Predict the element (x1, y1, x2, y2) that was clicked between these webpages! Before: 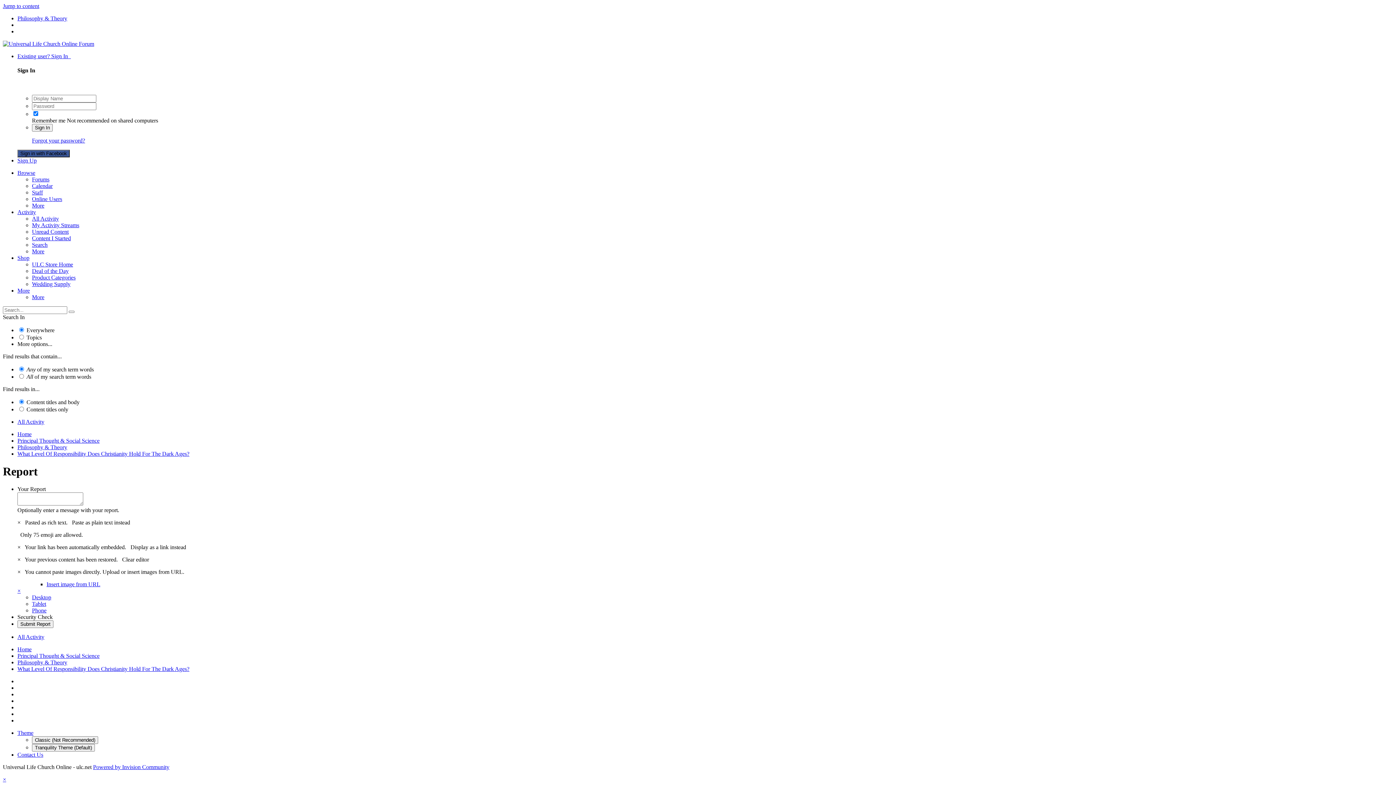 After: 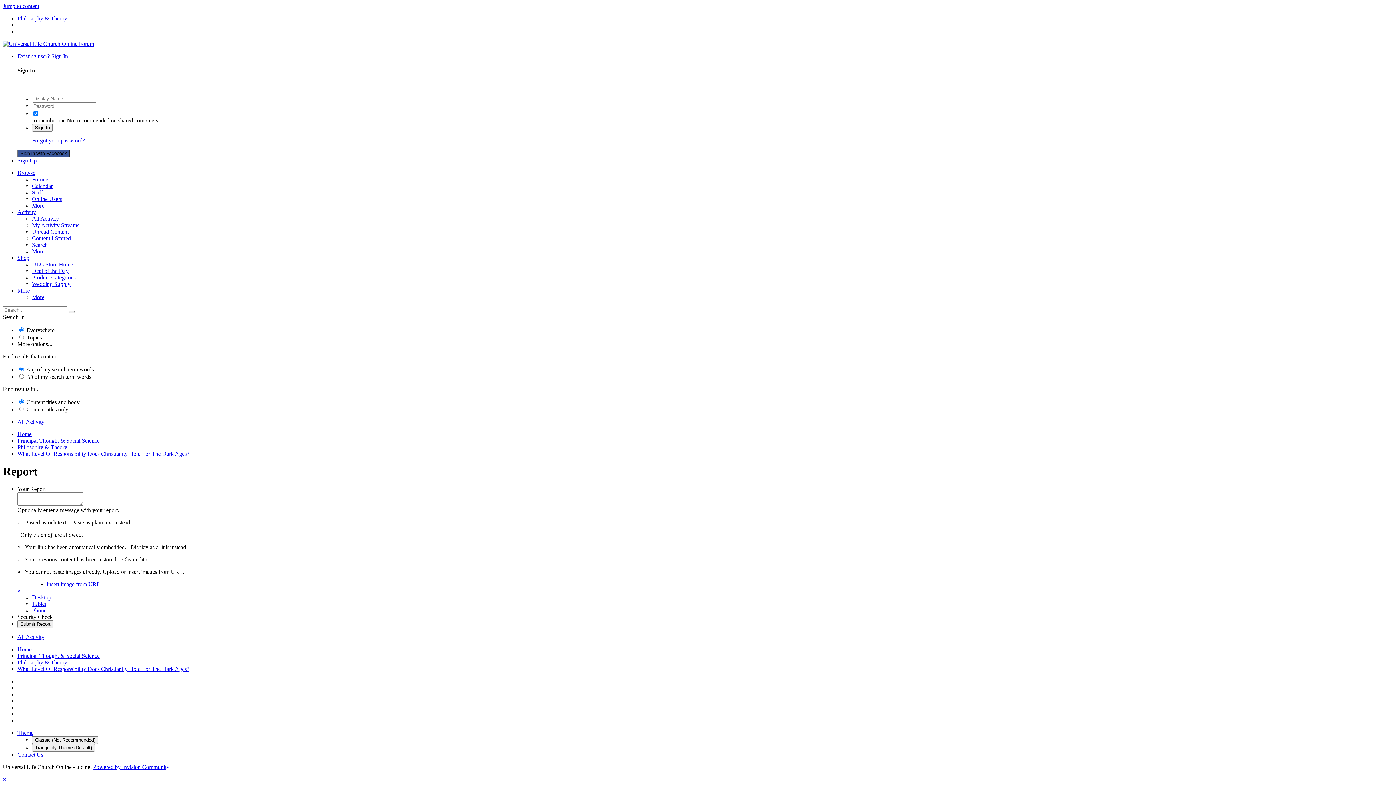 Action: bbox: (32, 294, 44, 300) label: More